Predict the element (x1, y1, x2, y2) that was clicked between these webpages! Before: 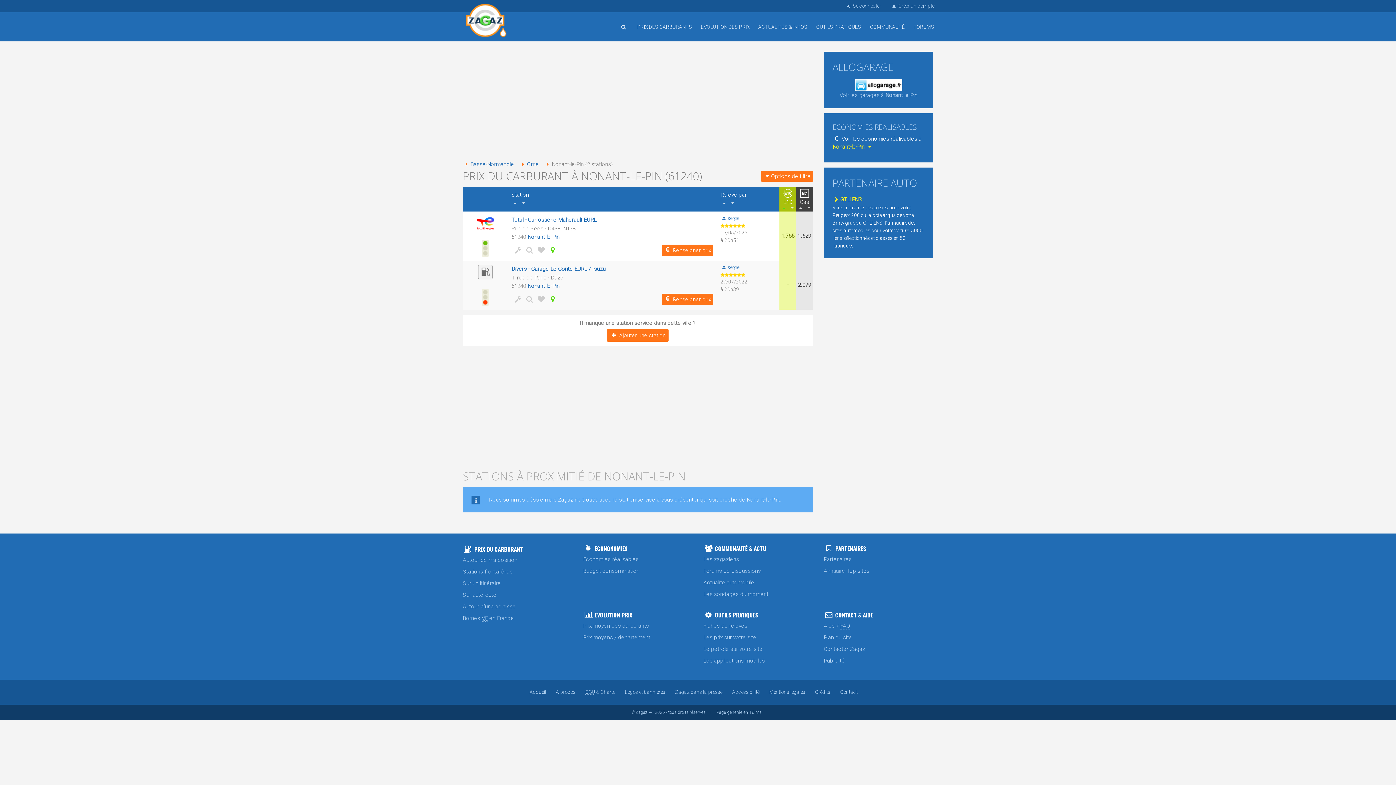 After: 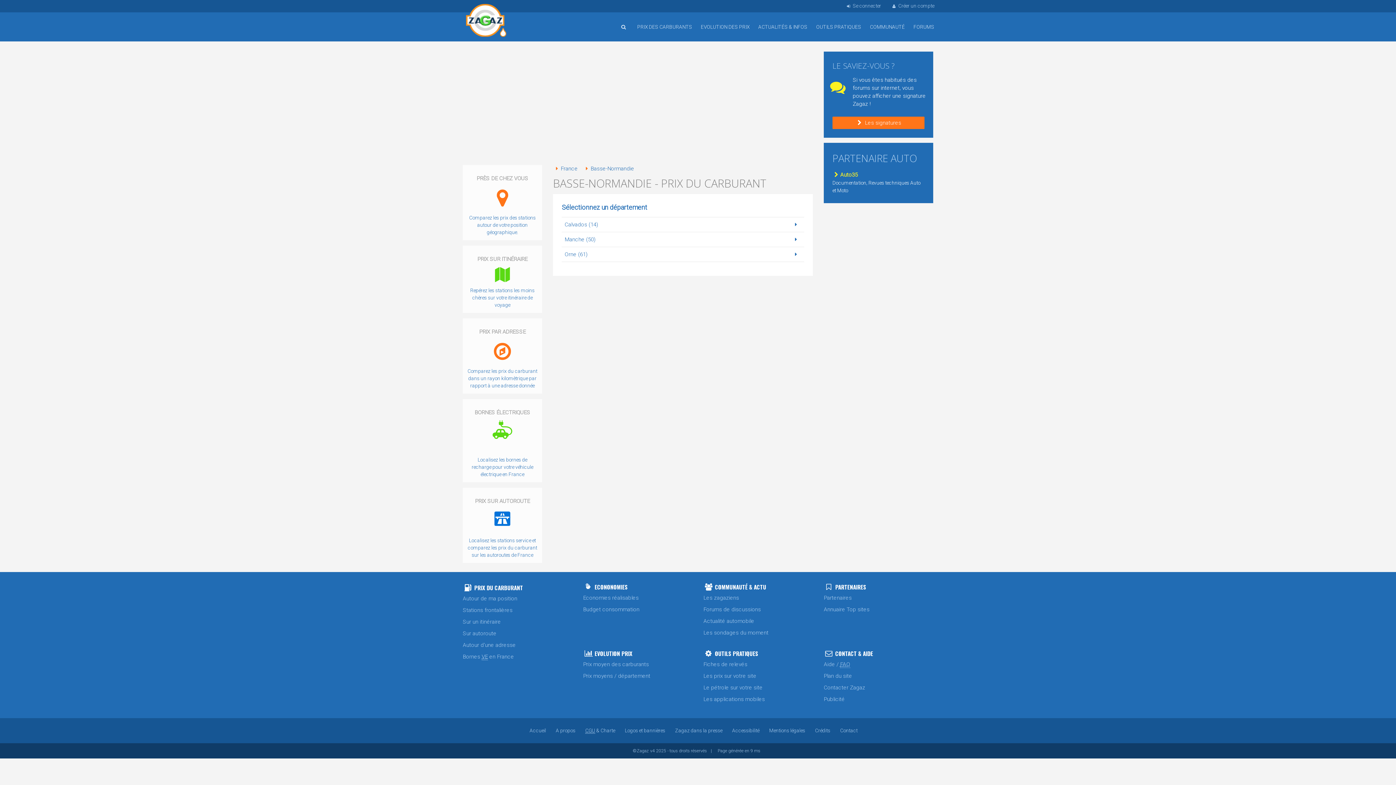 Action: bbox: (462, 161, 514, 167) label: Basse-Normandie